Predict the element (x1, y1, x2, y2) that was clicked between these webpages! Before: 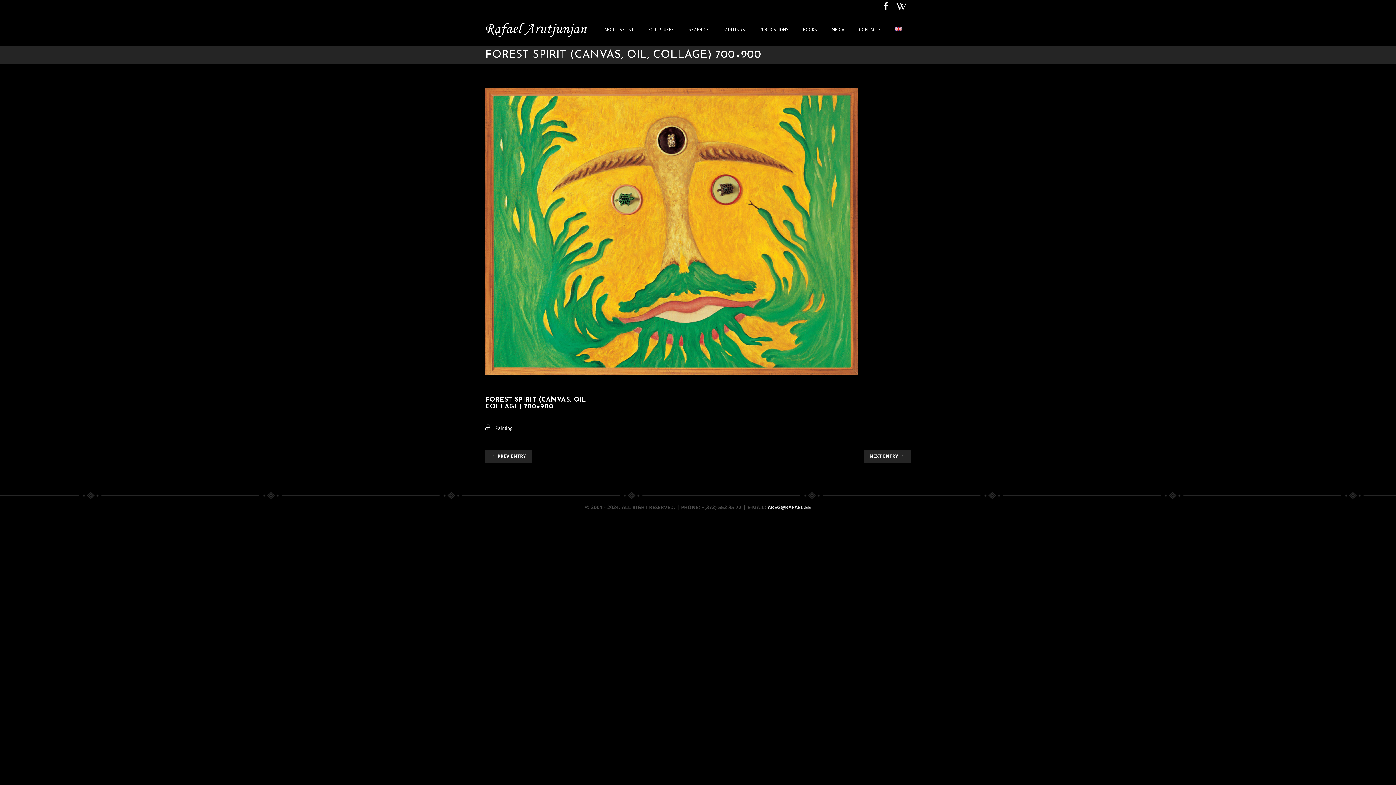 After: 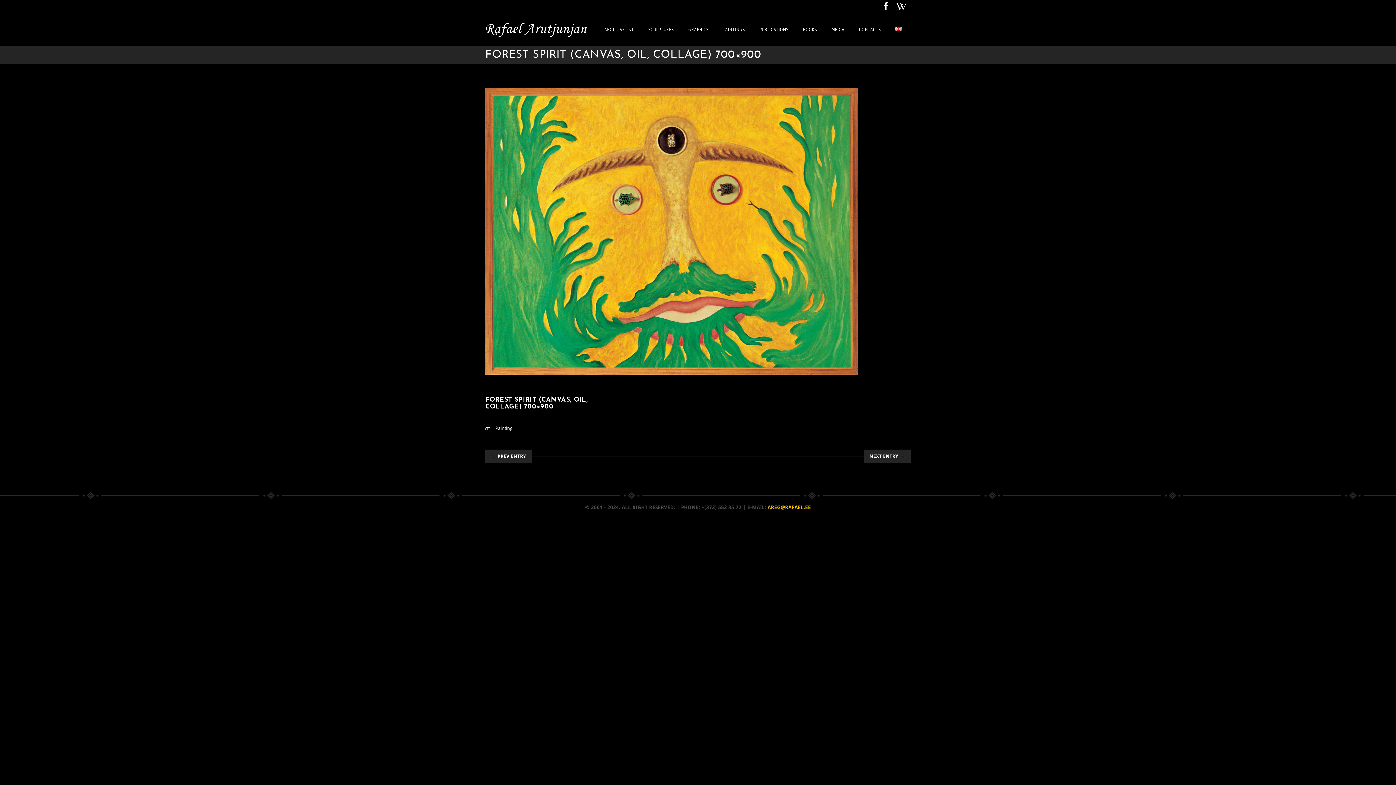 Action: bbox: (767, 504, 811, 510) label: AREG@RAFAEL.EE